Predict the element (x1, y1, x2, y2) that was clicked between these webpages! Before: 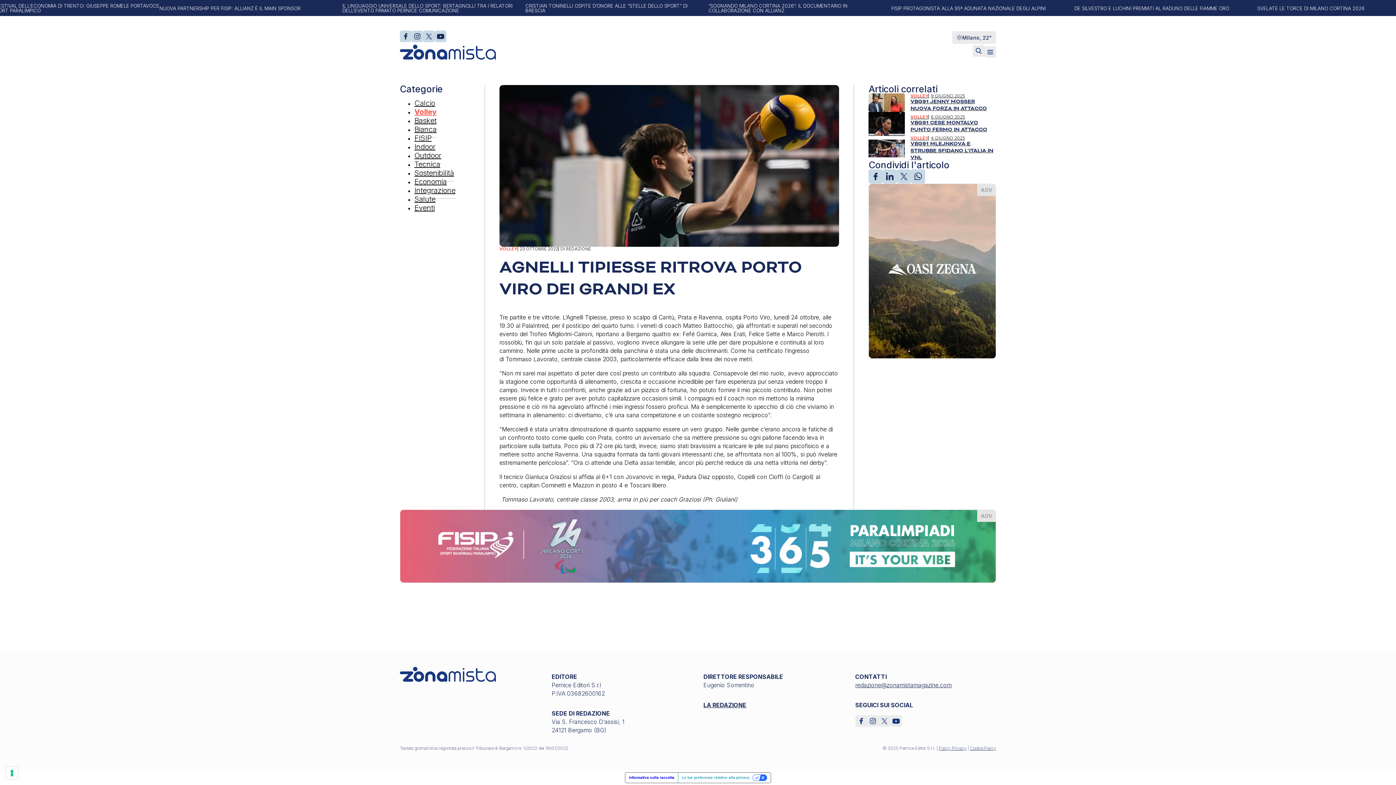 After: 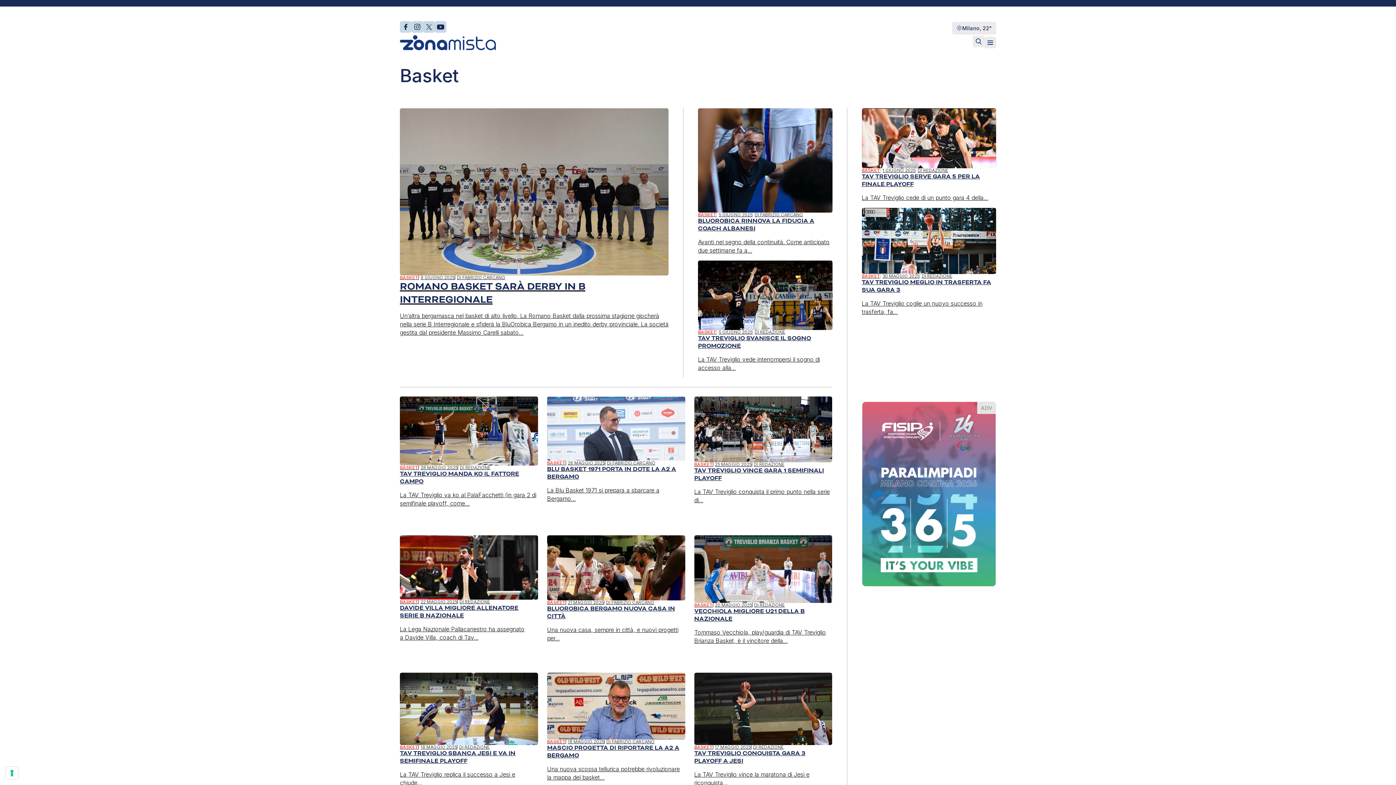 Action: label: Basket bbox: (414, 112, 436, 129)